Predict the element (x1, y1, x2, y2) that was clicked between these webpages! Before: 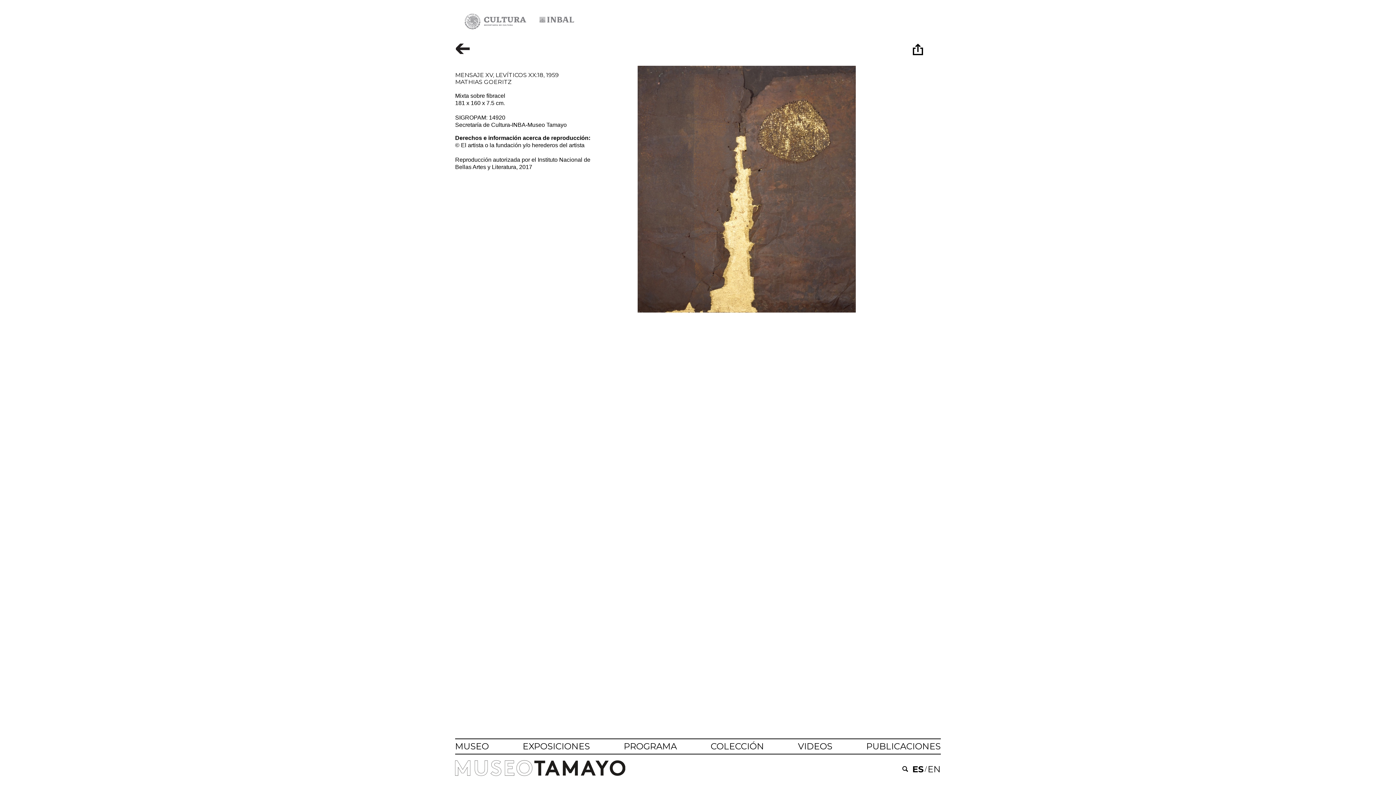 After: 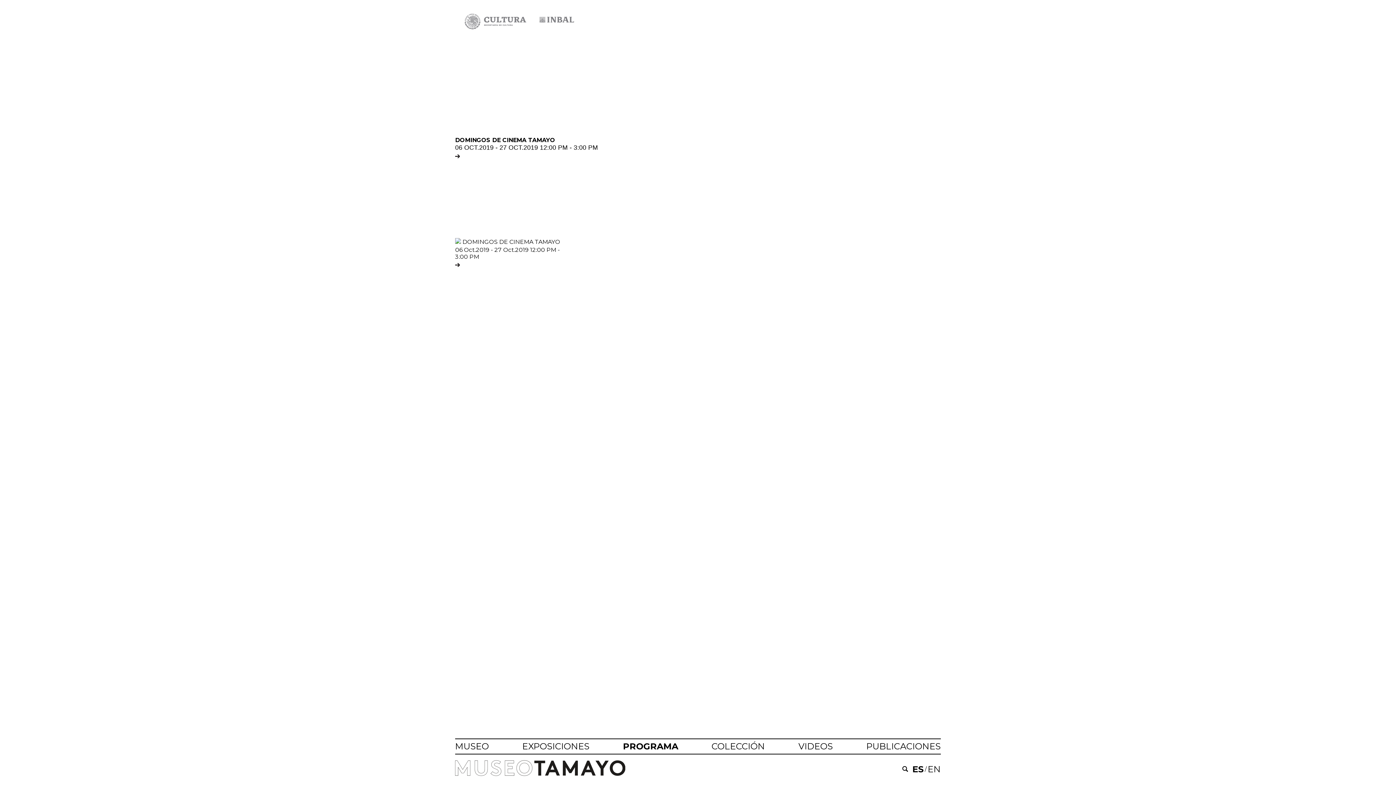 Action: label: PROGRAMA bbox: (624, 741, 677, 752)